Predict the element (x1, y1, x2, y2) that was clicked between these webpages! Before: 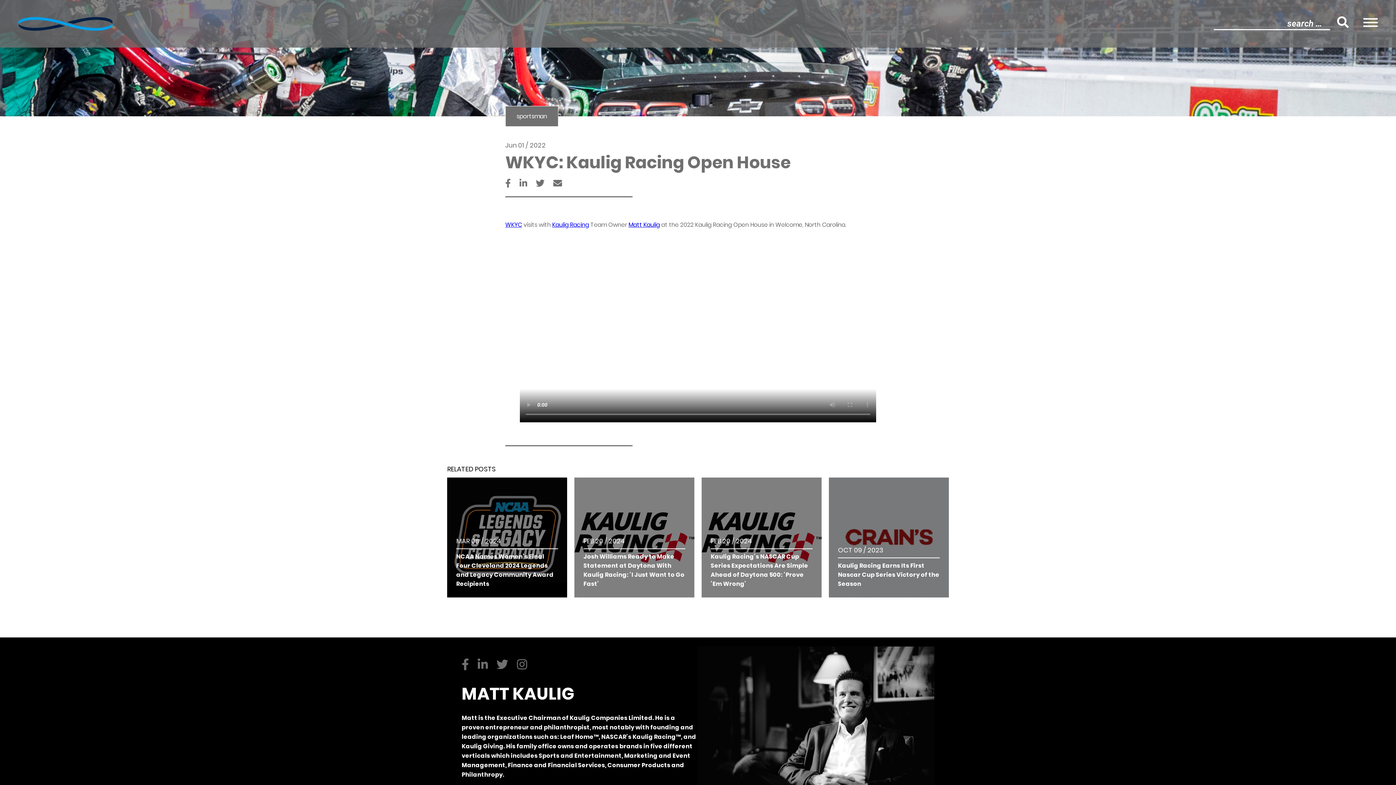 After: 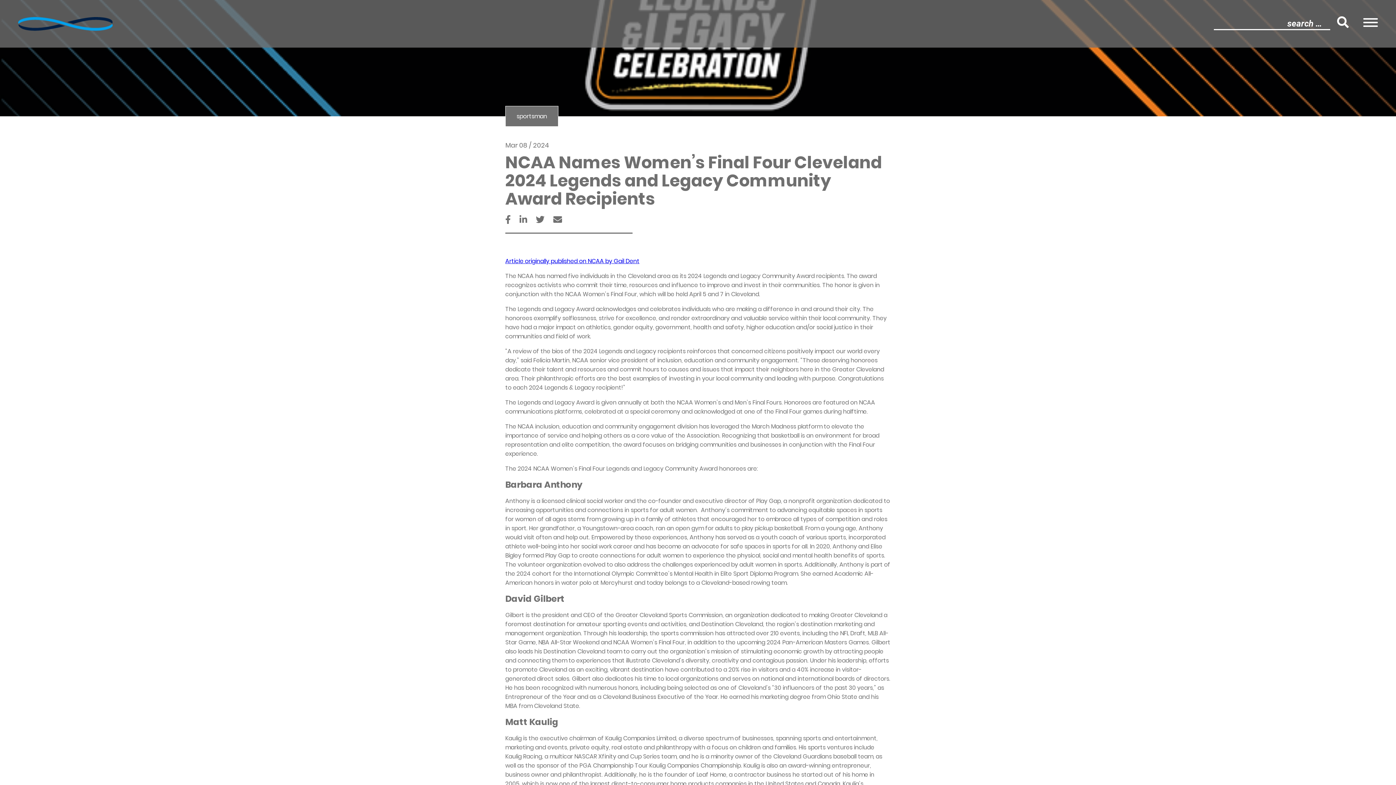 Action: bbox: (447, 477, 567, 597) label: MAR 08 / 2024
NCAA Names Women’s Final Four Cleveland 2024 Legends and Legacy Community Award Recipients